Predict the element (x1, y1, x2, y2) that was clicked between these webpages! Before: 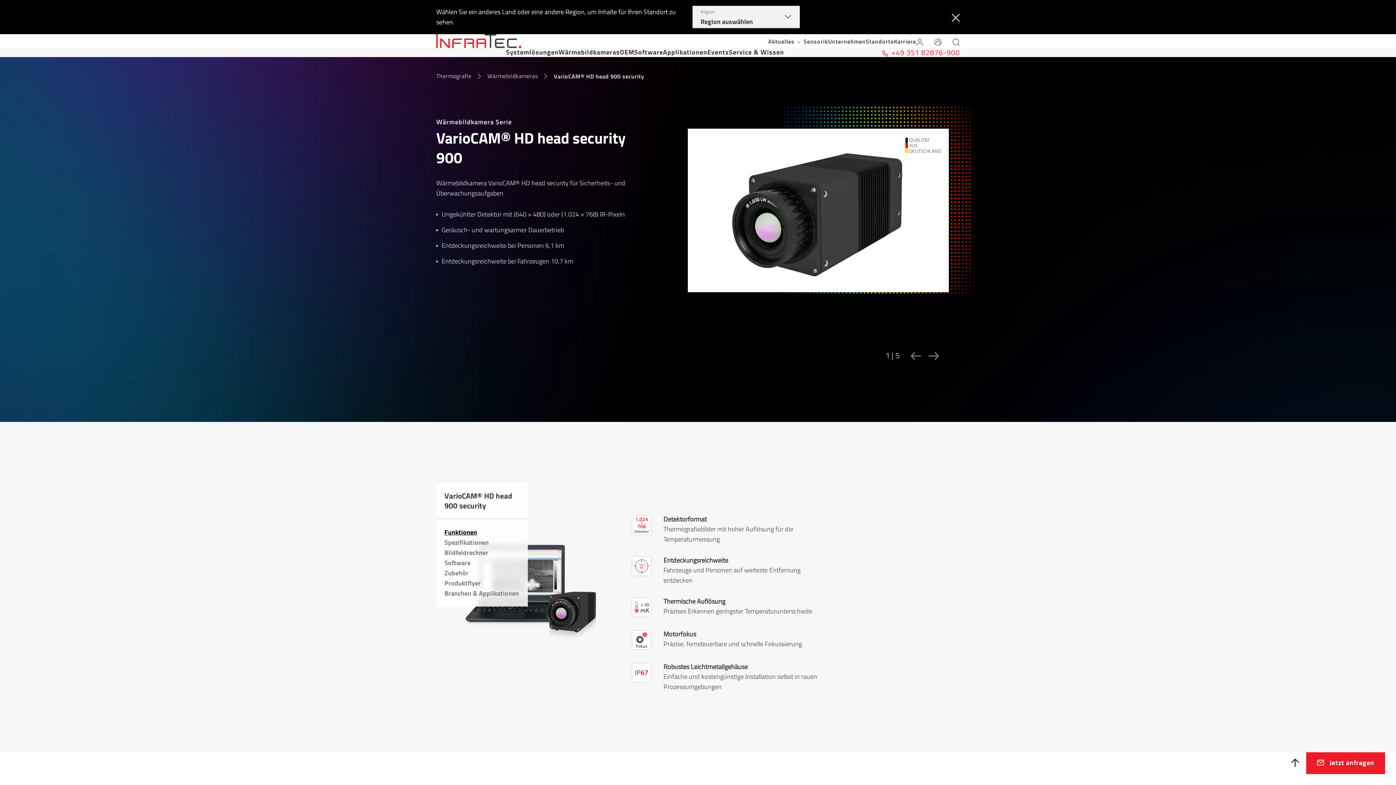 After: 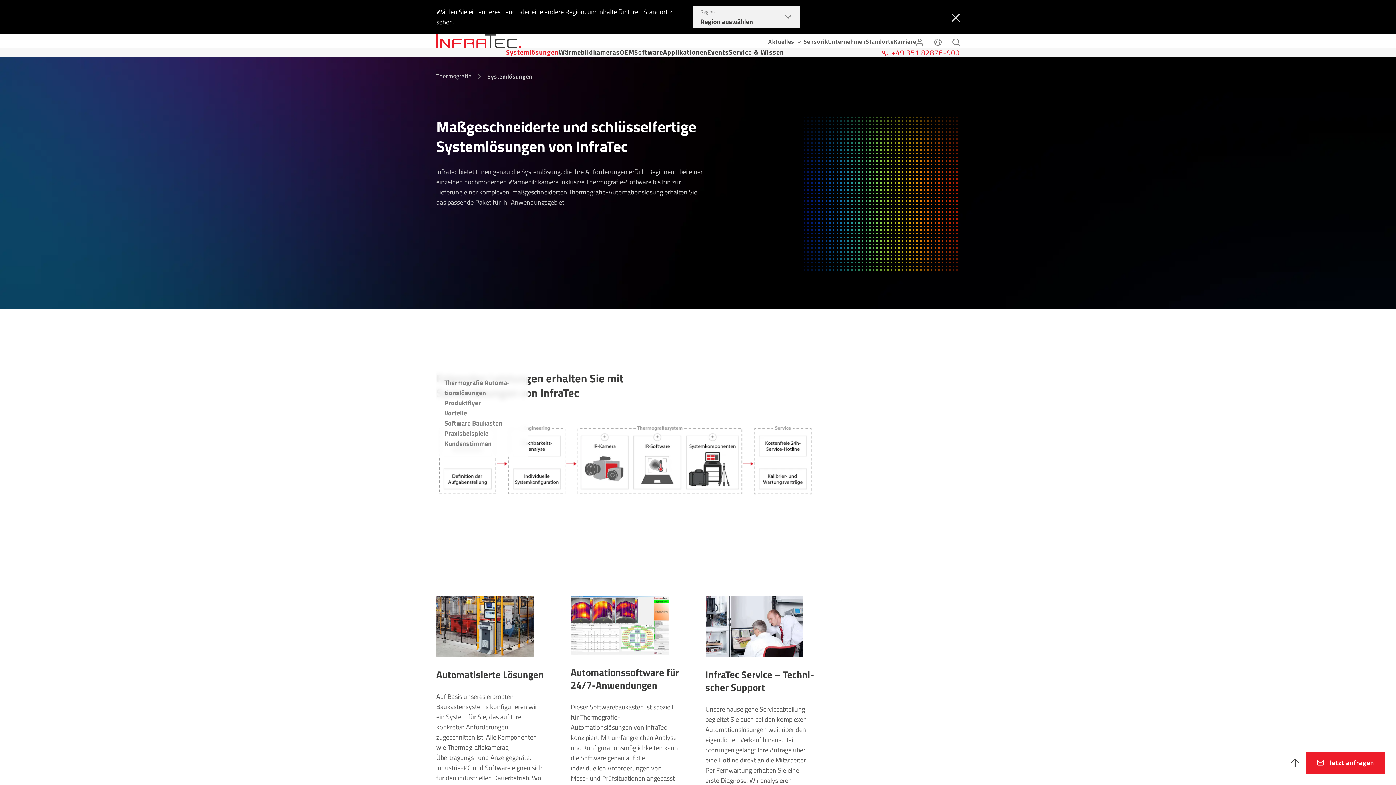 Action: label: Systemlösungen bbox: (506, 48, 558, 57)